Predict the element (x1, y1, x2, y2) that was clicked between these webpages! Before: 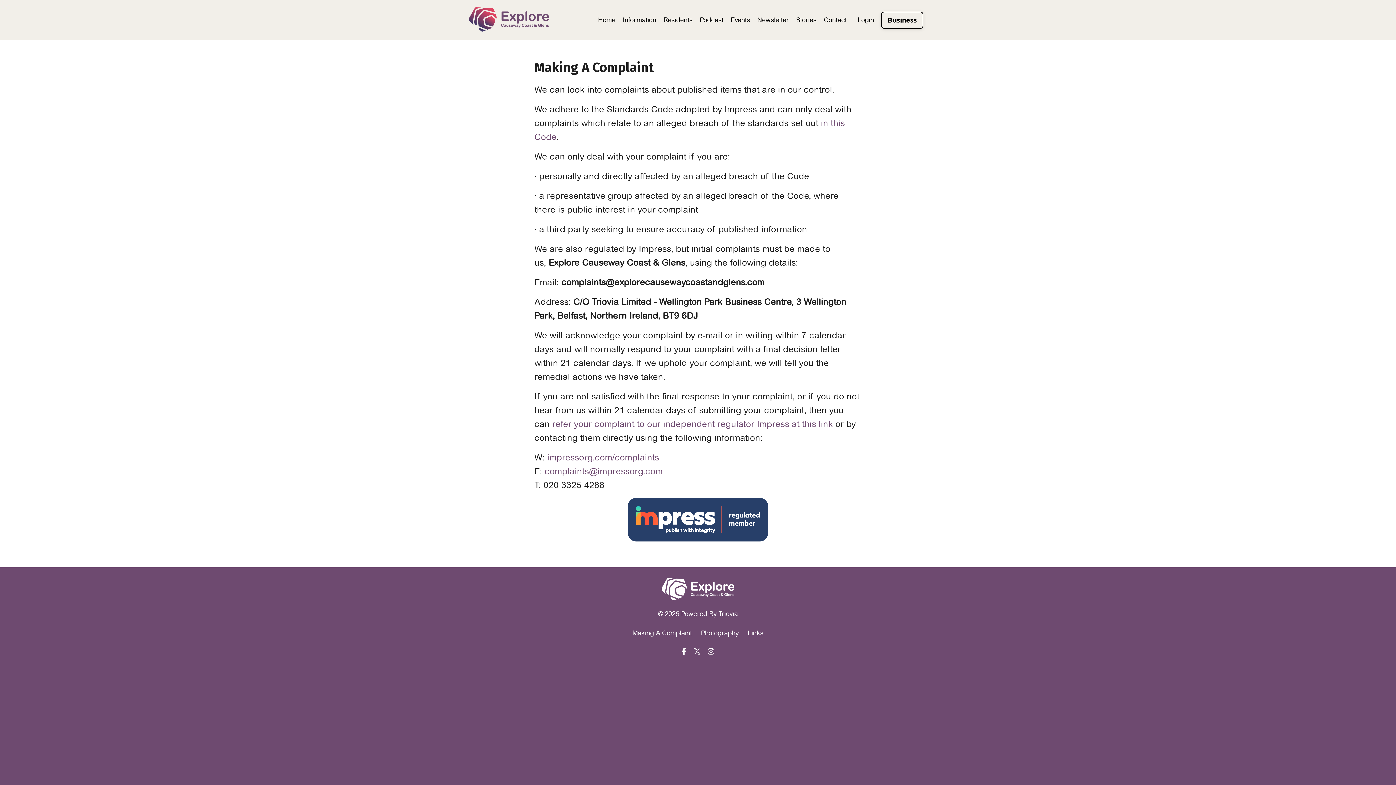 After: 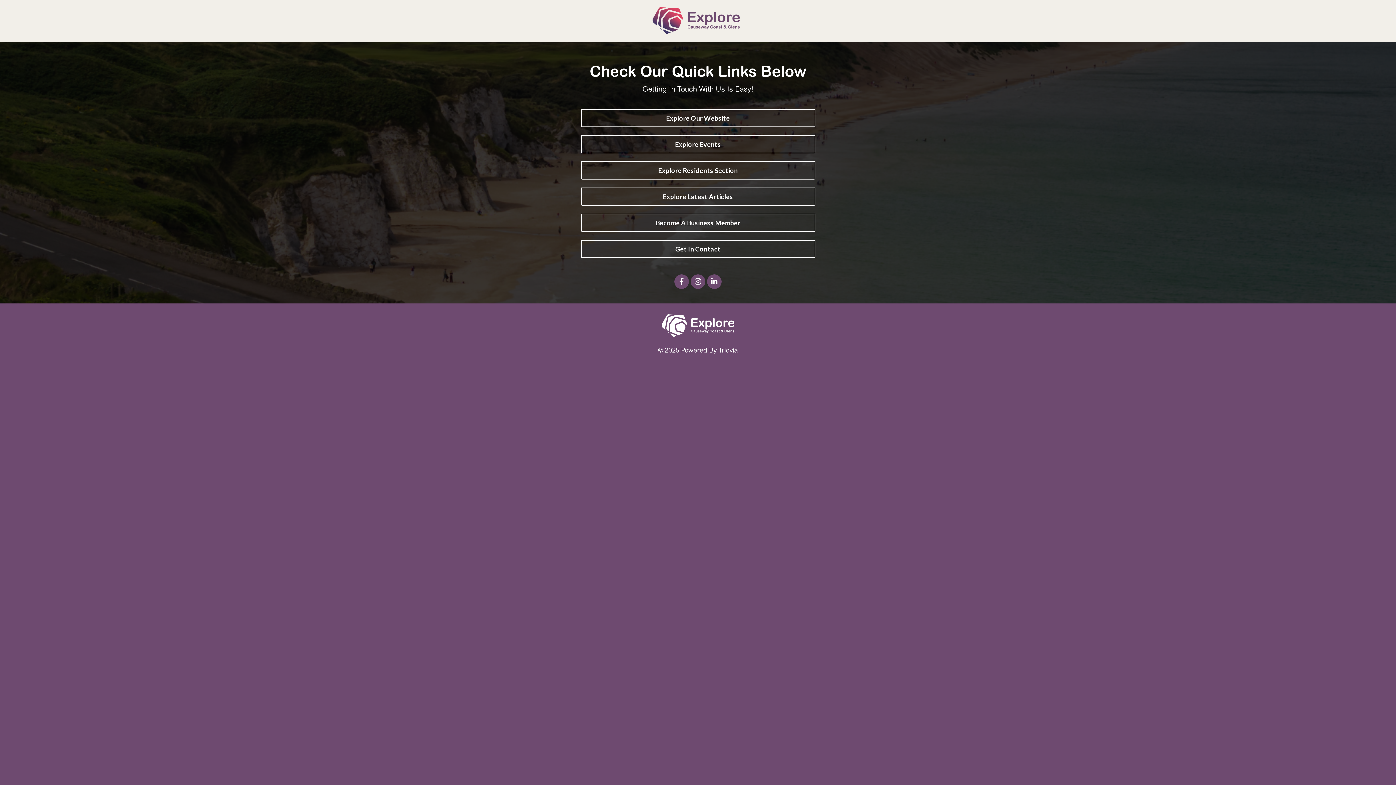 Action: label: Links bbox: (748, 629, 763, 637)